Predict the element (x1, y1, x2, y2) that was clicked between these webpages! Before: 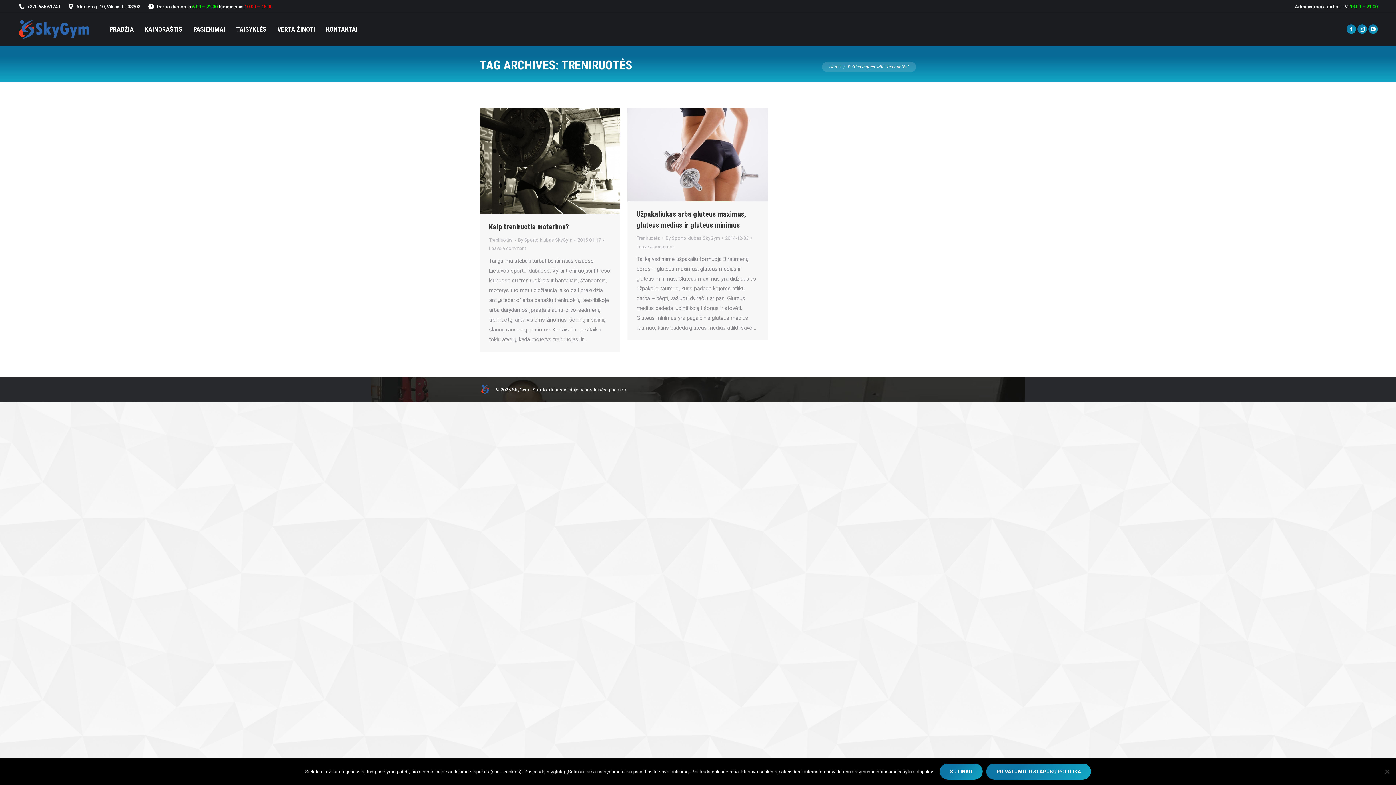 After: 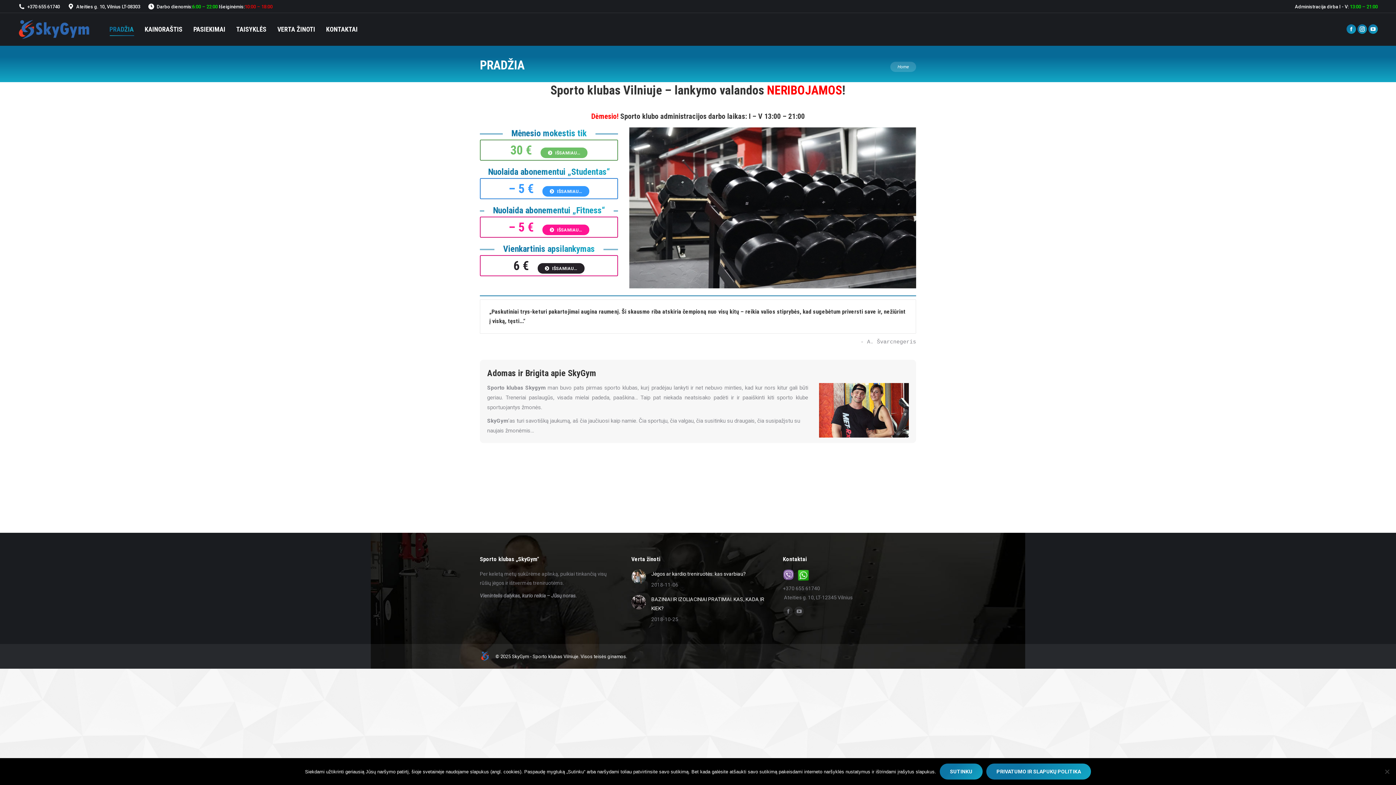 Action: label: PRADŽIA bbox: (109, 14, 133, 44)